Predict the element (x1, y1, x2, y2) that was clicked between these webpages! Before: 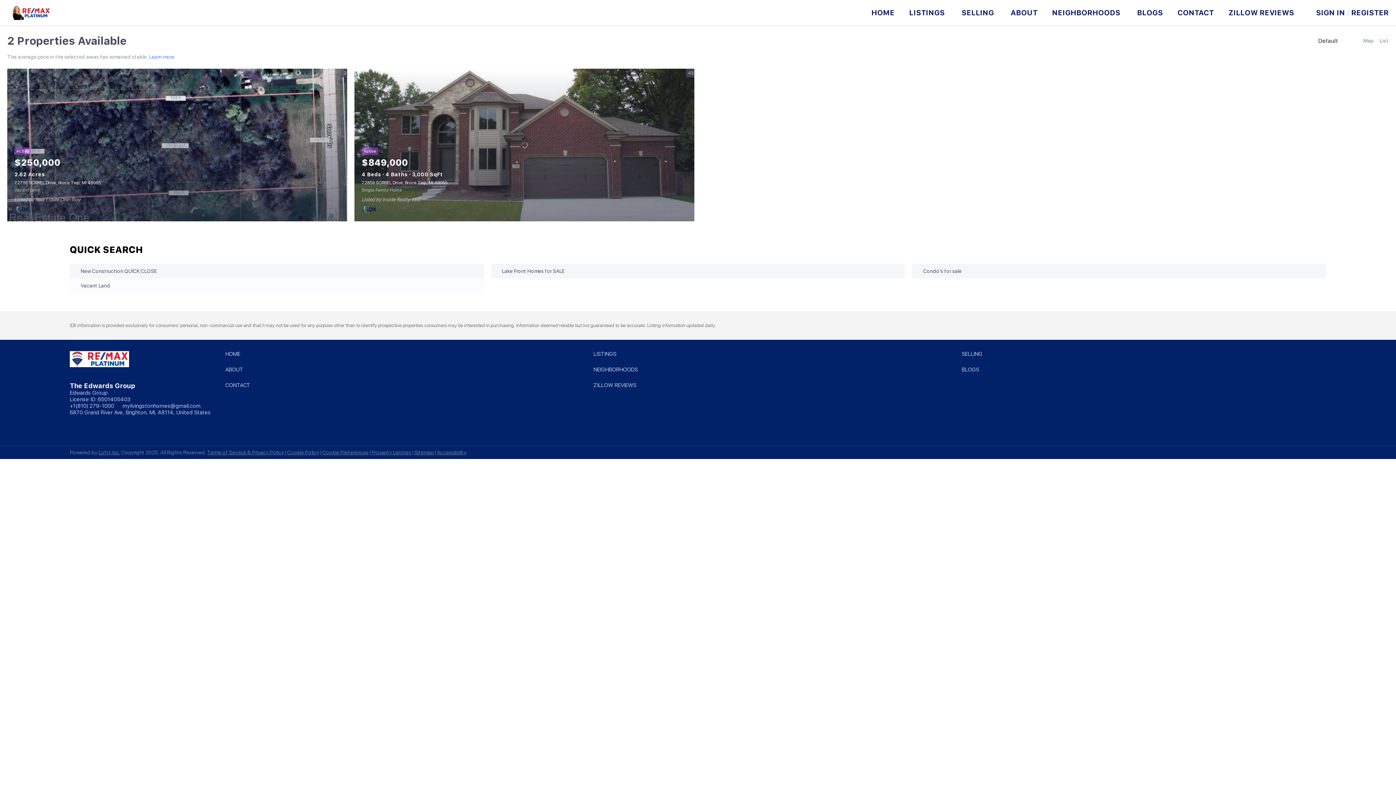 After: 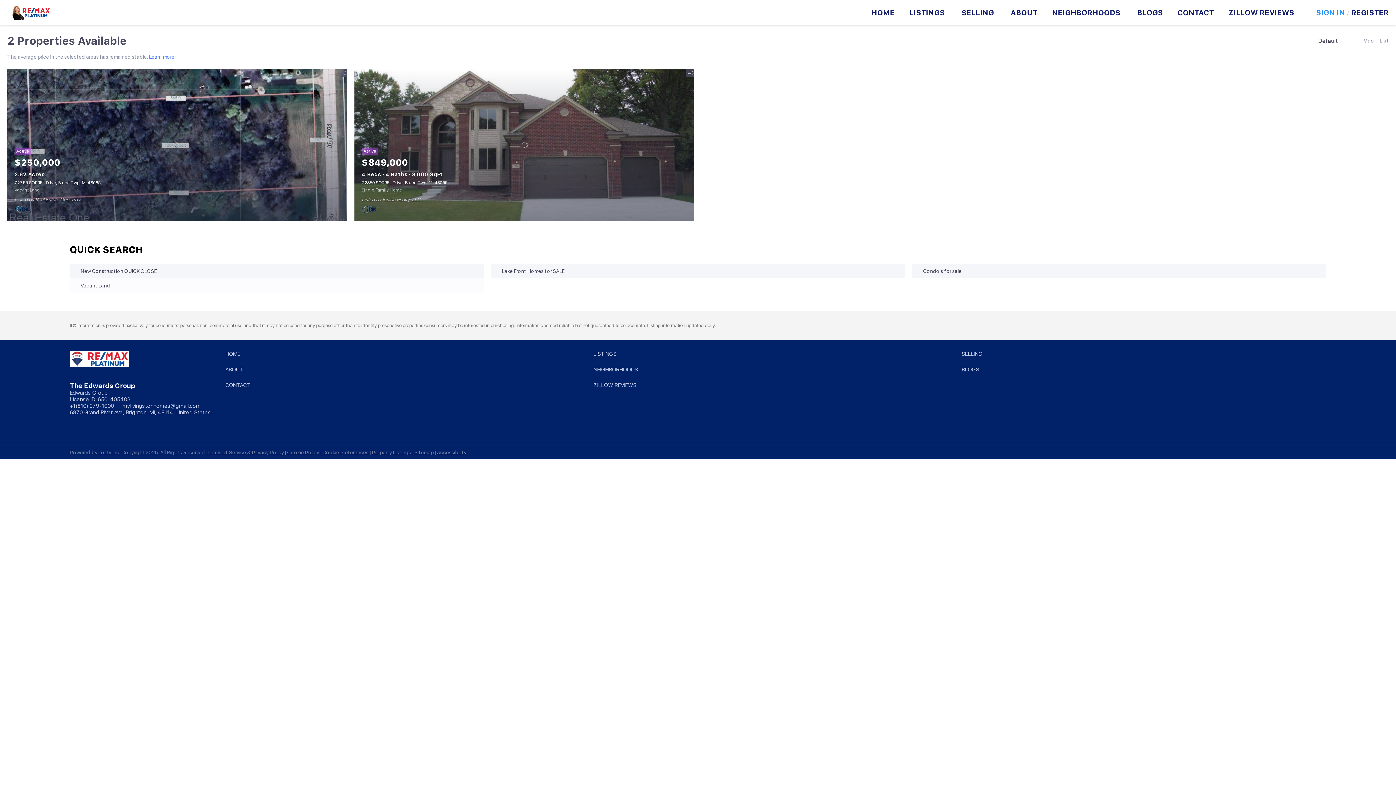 Action: bbox: (1316, 0, 1345, 25) label: SIGN IN